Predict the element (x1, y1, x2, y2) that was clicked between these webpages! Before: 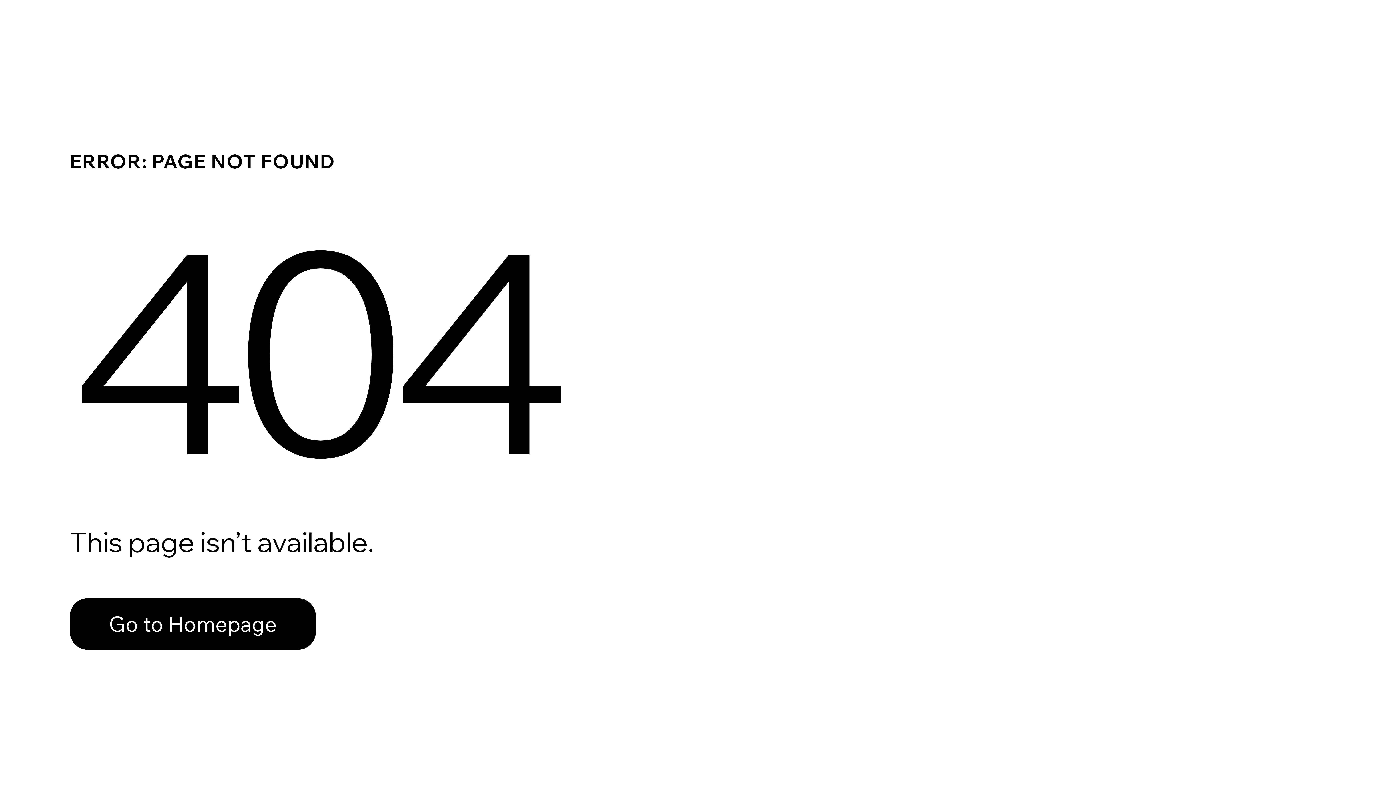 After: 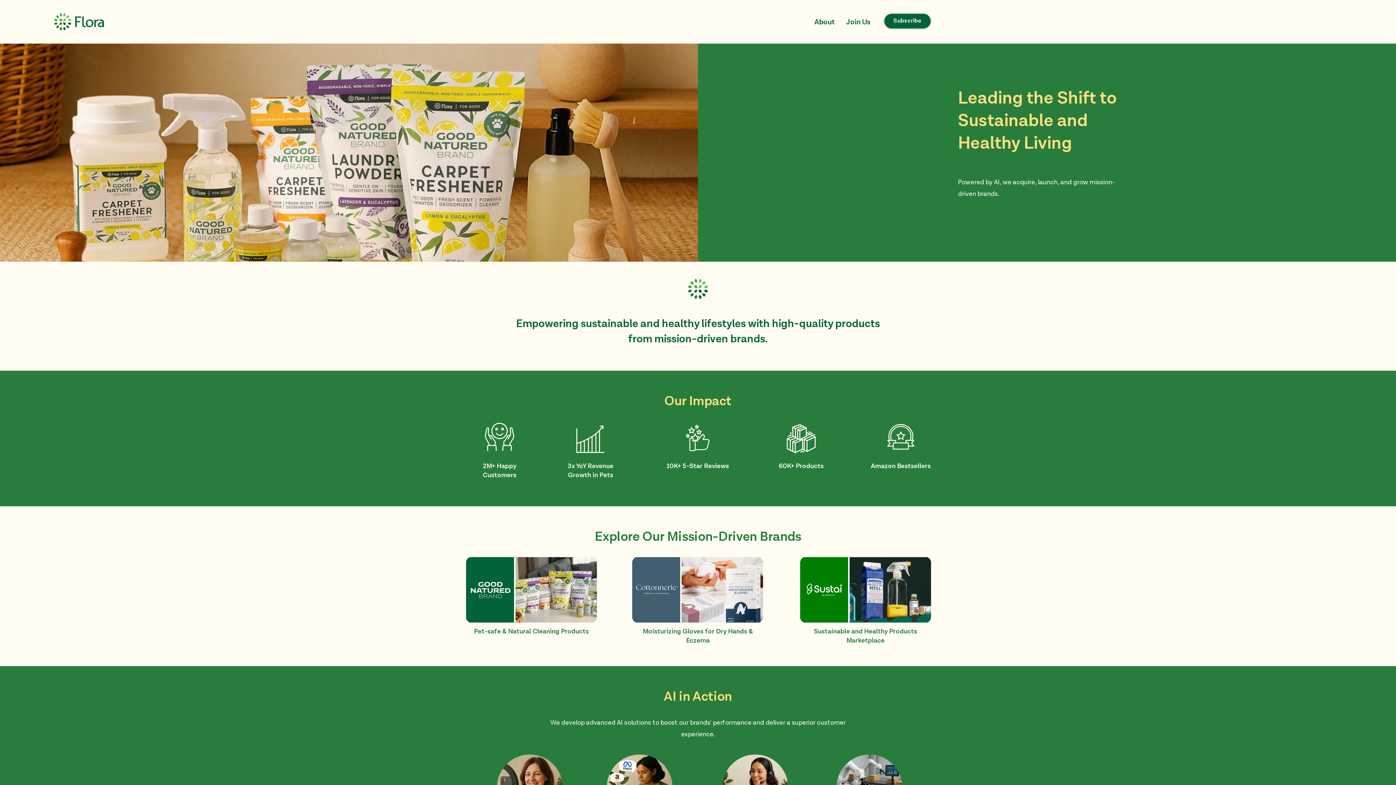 Action: label: Go to Homepage bbox: (69, 582, 768, 659)